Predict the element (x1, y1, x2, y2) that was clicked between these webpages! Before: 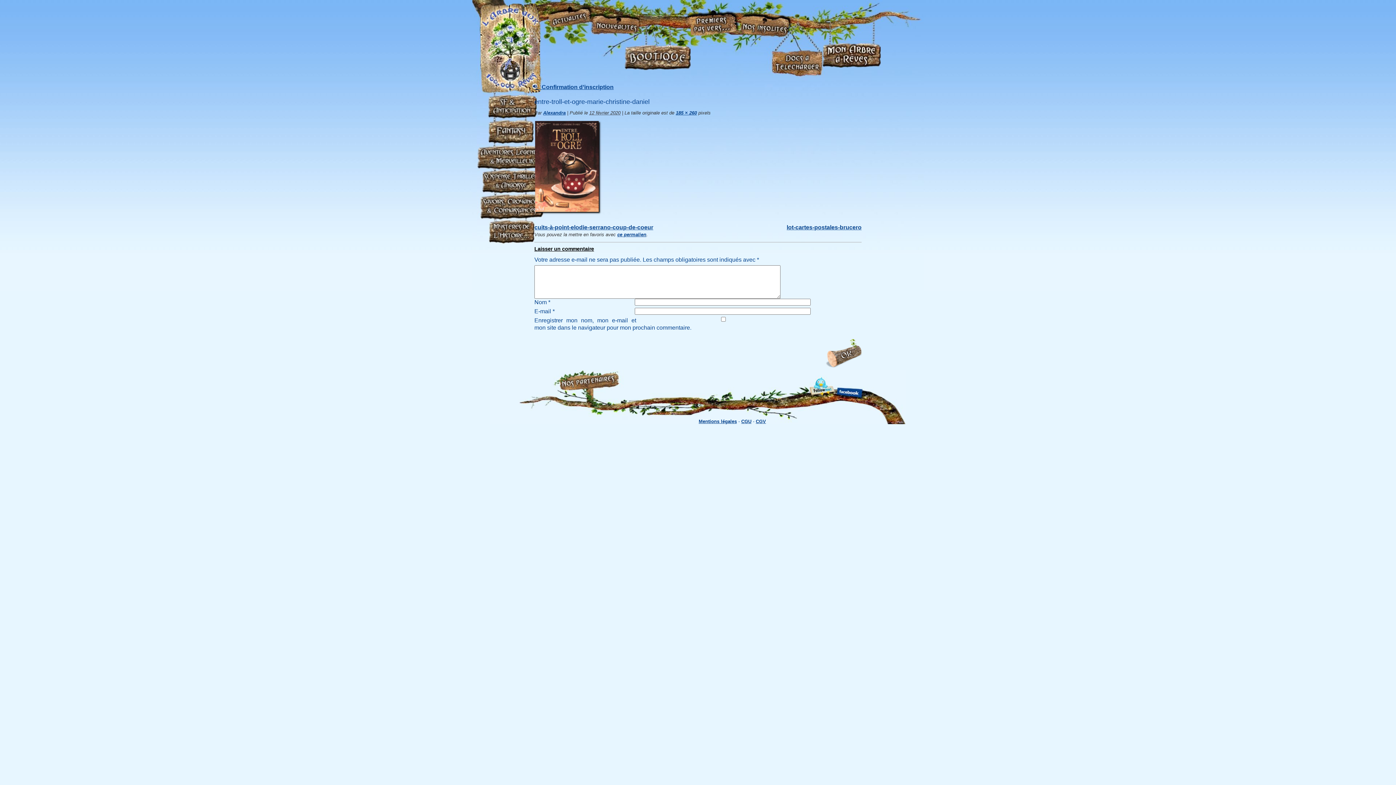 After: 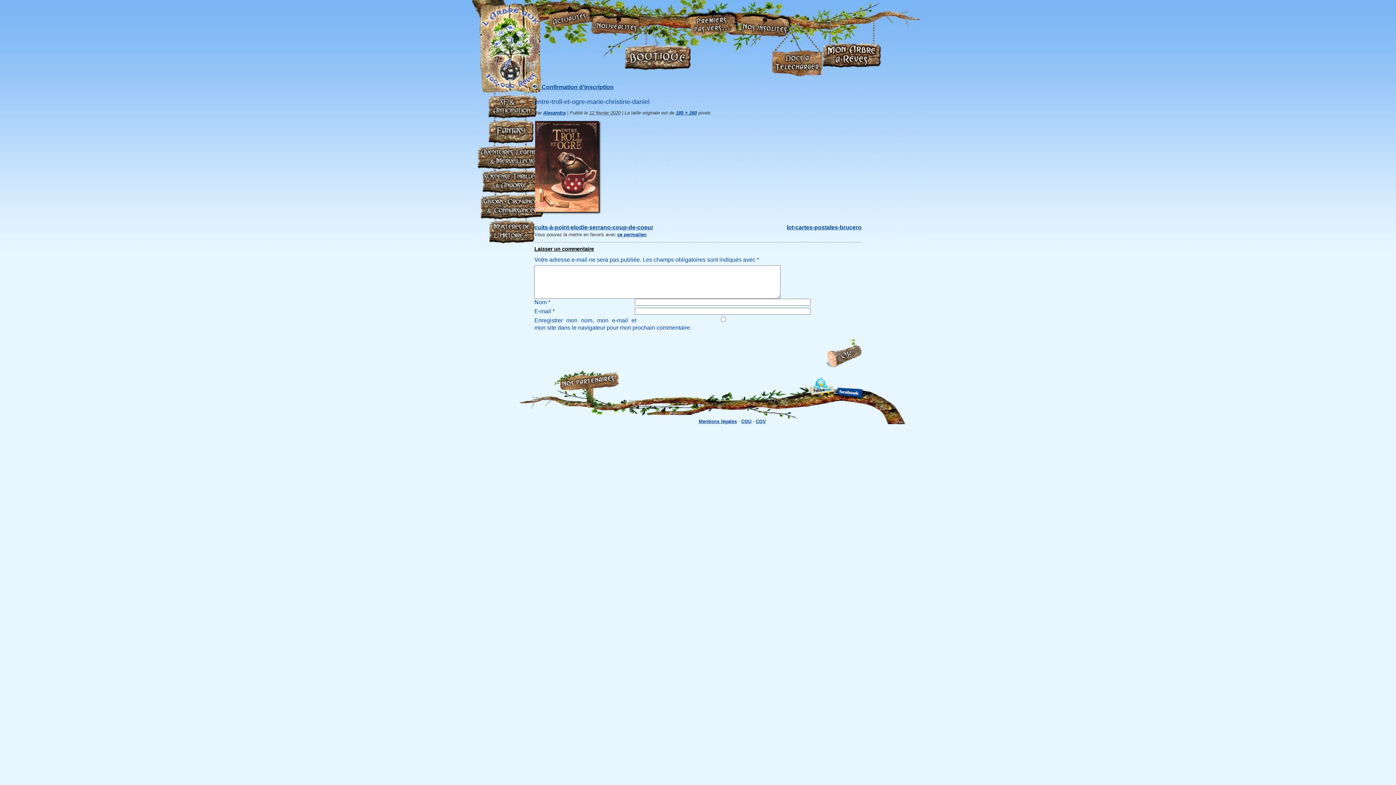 Action: label: Facebook bbox: (835, 386, 864, 401)